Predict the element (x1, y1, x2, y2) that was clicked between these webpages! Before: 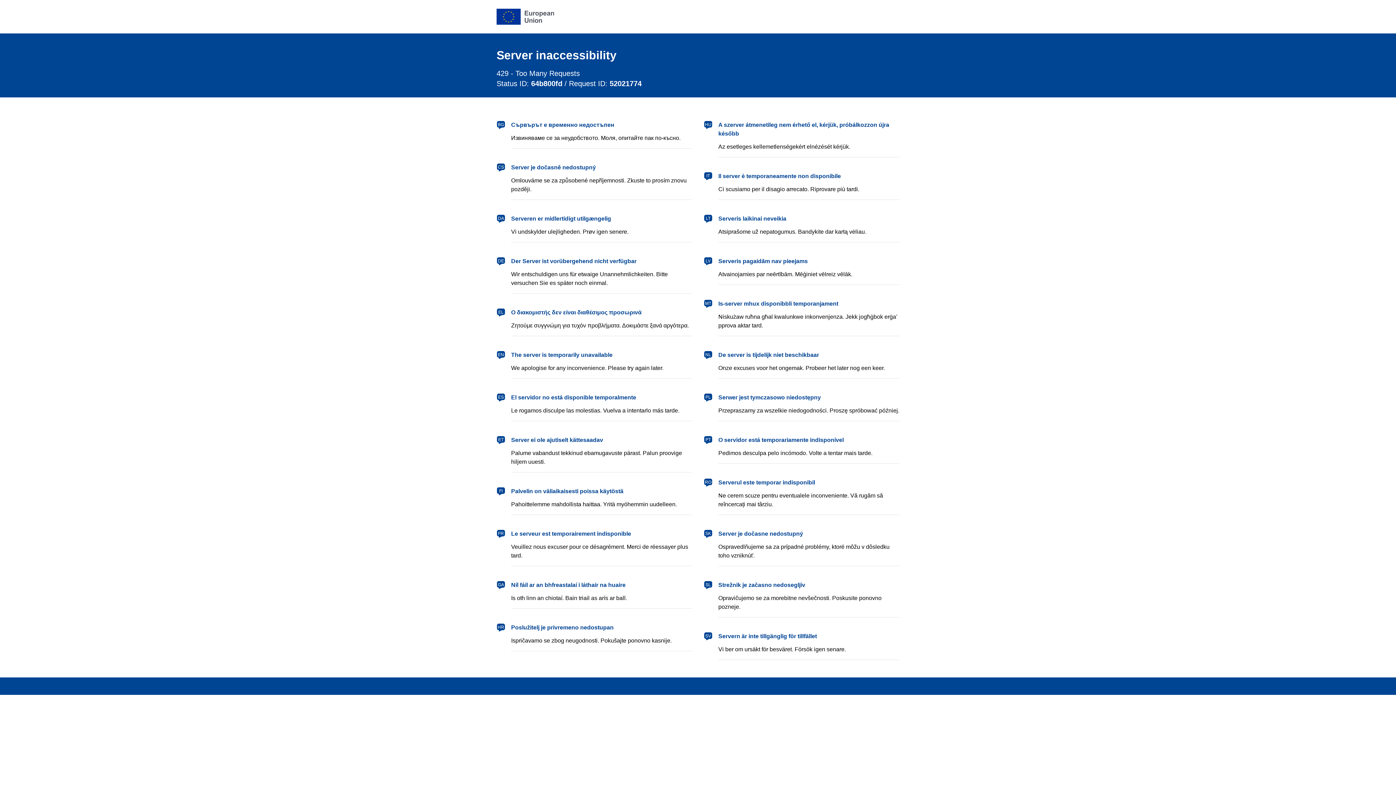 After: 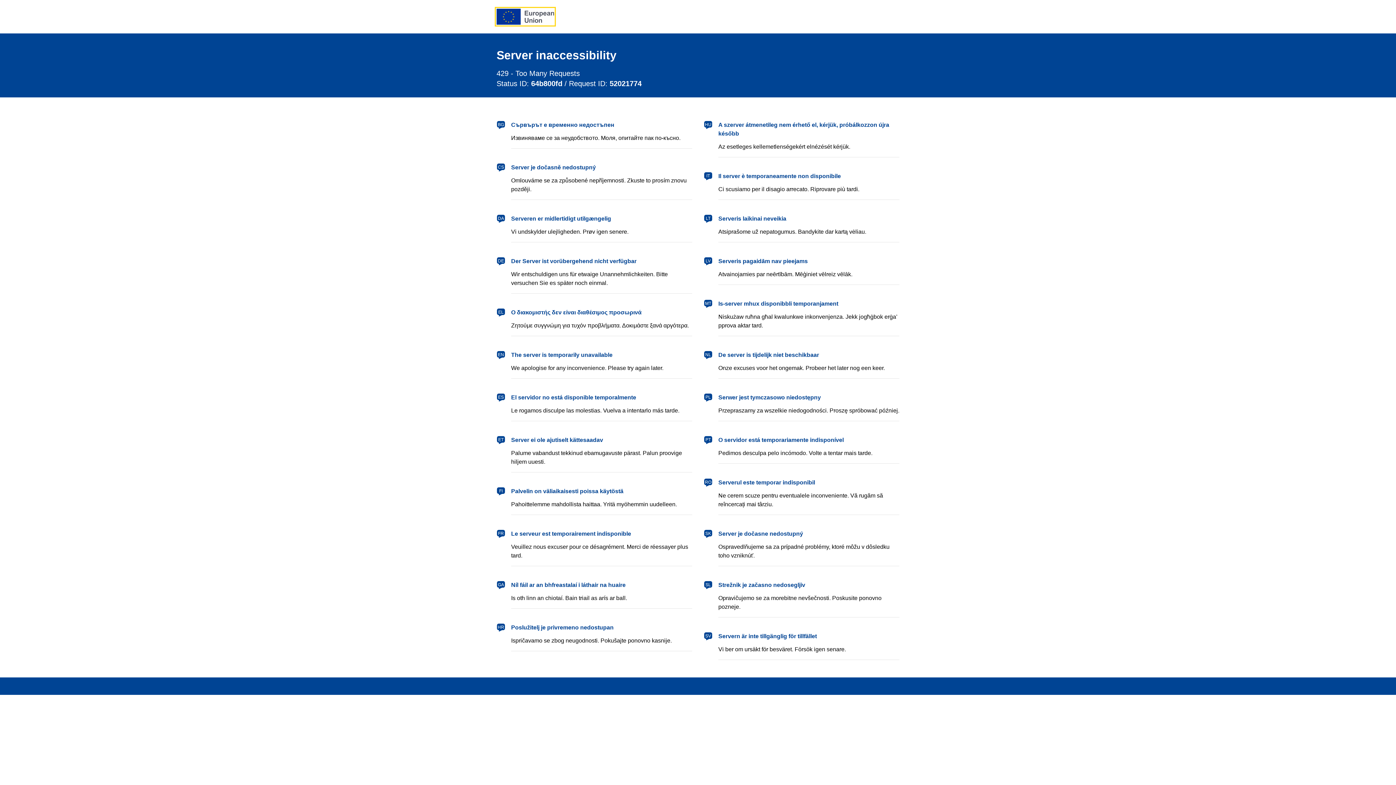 Action: bbox: (496, 8, 554, 24) label: European Union